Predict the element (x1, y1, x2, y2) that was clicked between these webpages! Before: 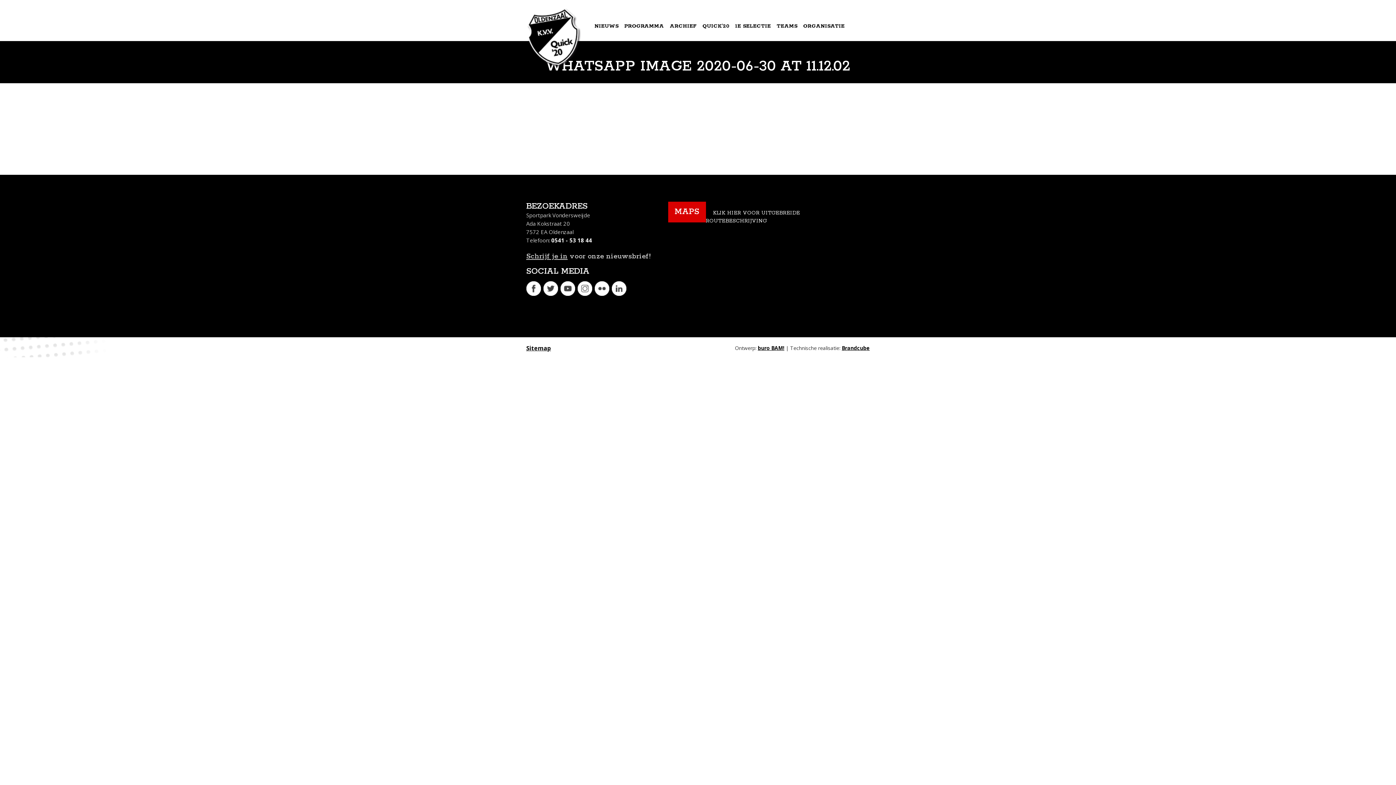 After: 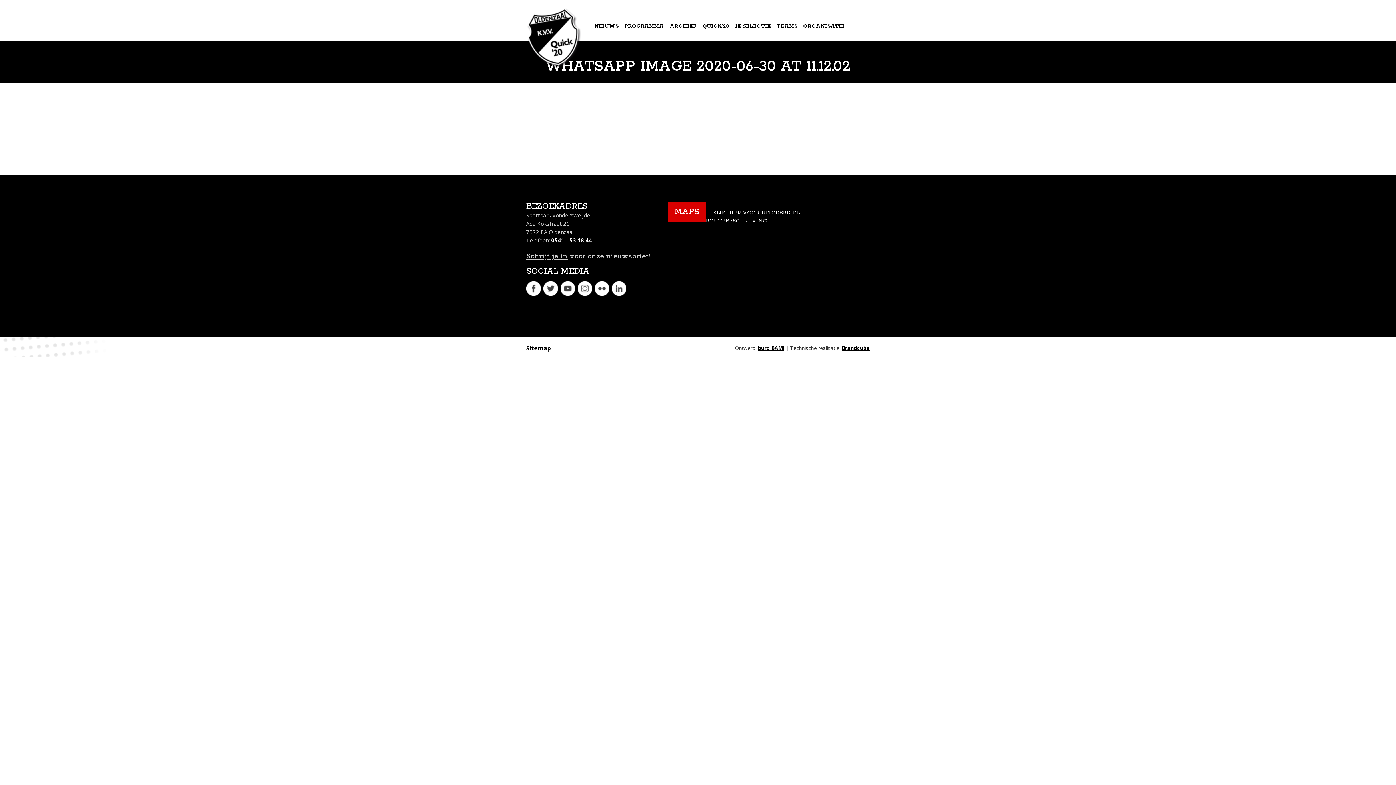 Action: bbox: (706, 202, 800, 231) label: KLIK HIER VOOR UITGEBREIDE ROUTEBESCHRIJVING